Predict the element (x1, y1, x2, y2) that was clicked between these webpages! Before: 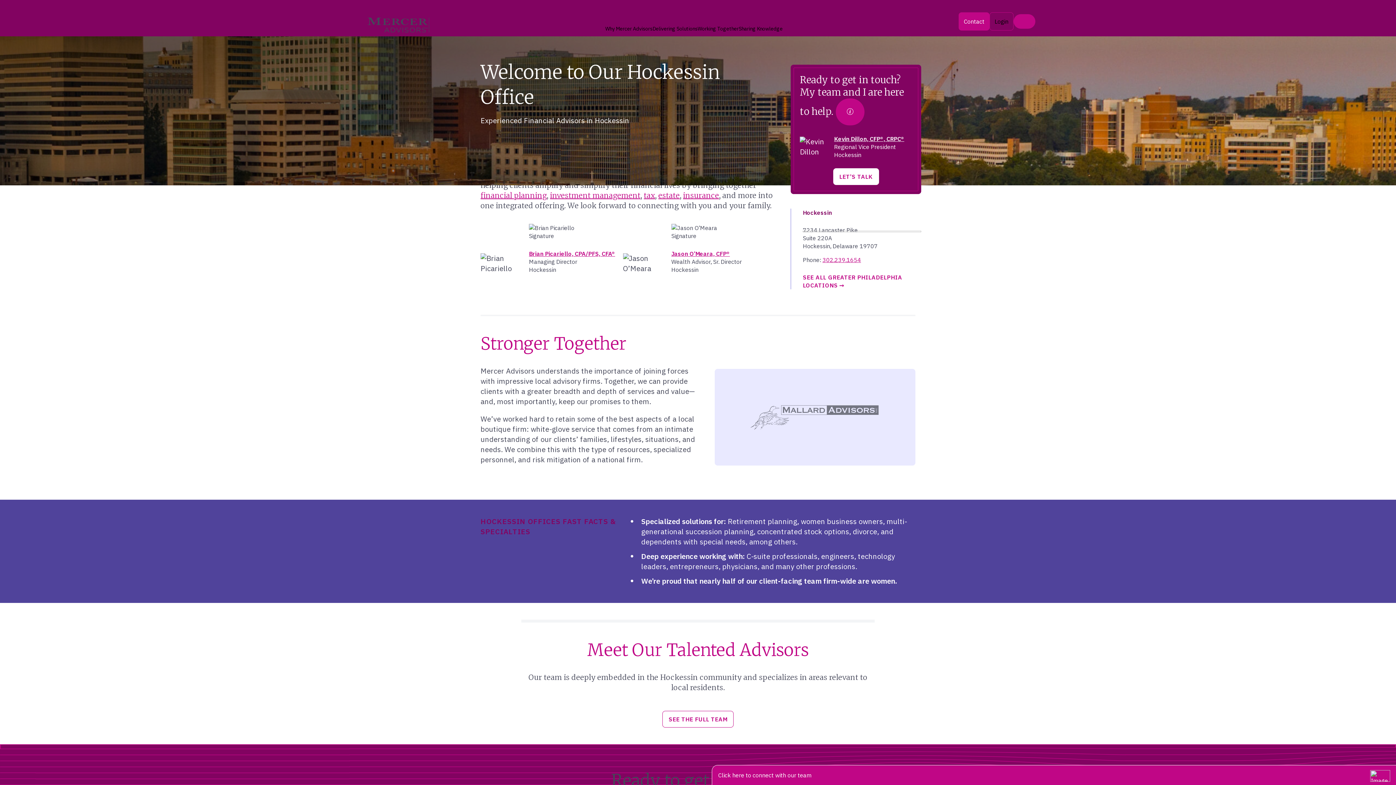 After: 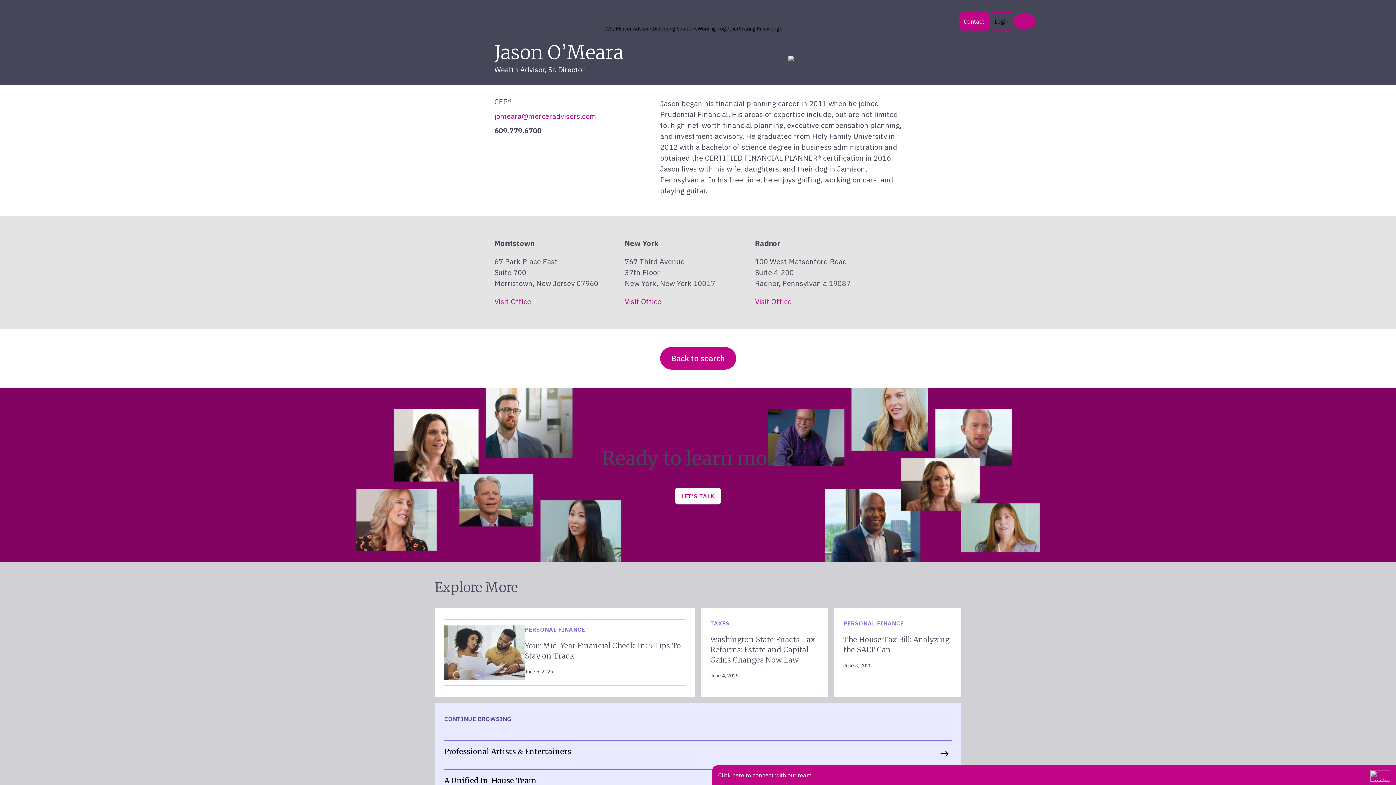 Action: bbox: (671, 250, 730, 257) label: Jason O’Meara, CFP®